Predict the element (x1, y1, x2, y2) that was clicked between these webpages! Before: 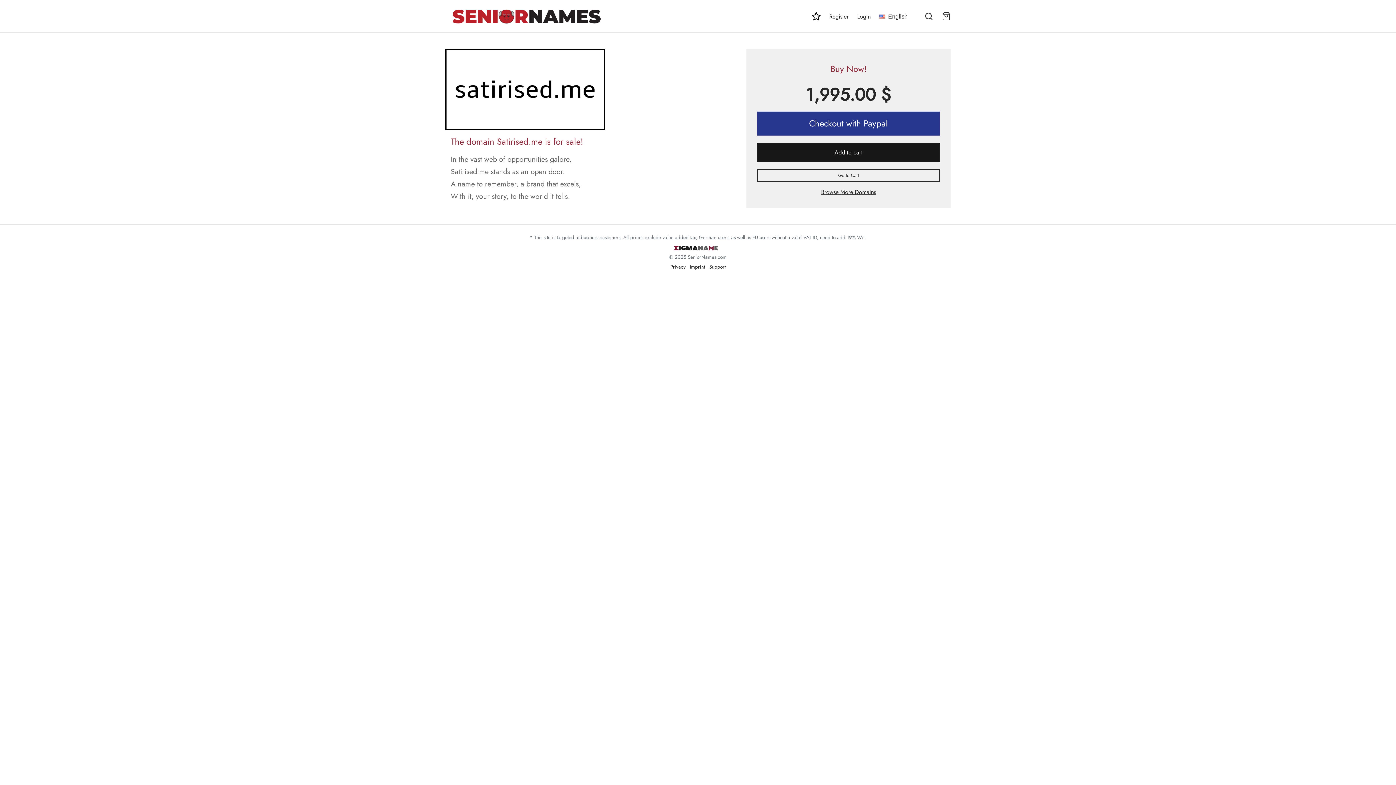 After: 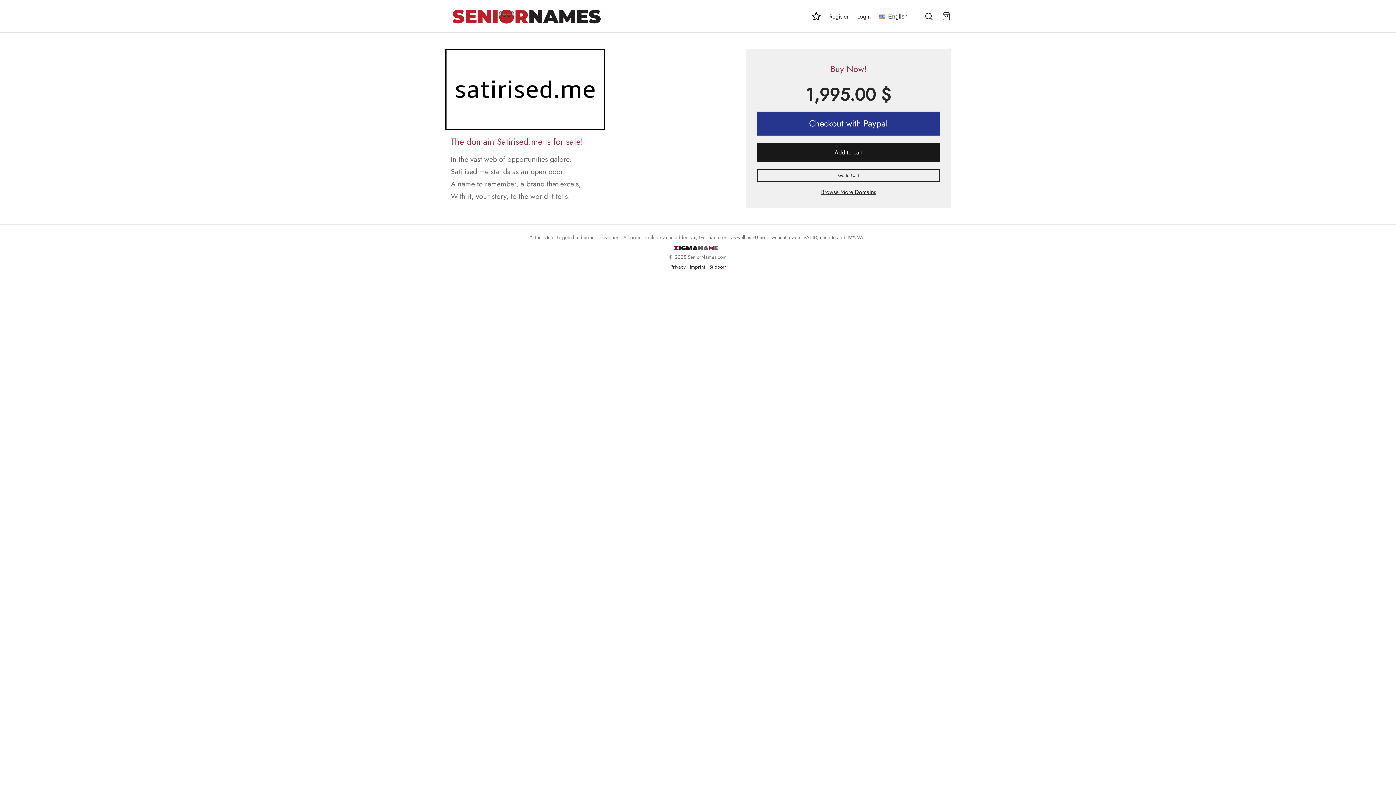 Action: bbox: (673, 243, 722, 251)